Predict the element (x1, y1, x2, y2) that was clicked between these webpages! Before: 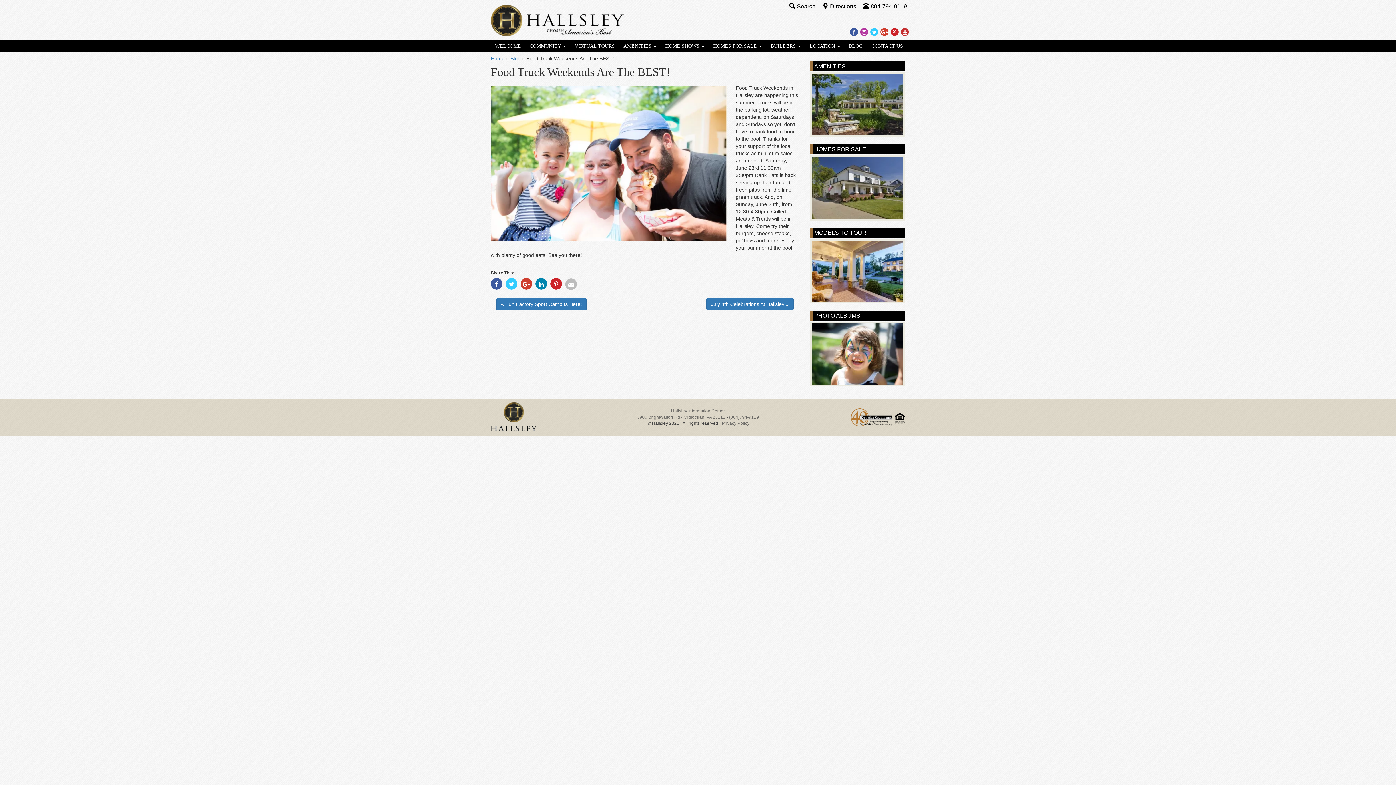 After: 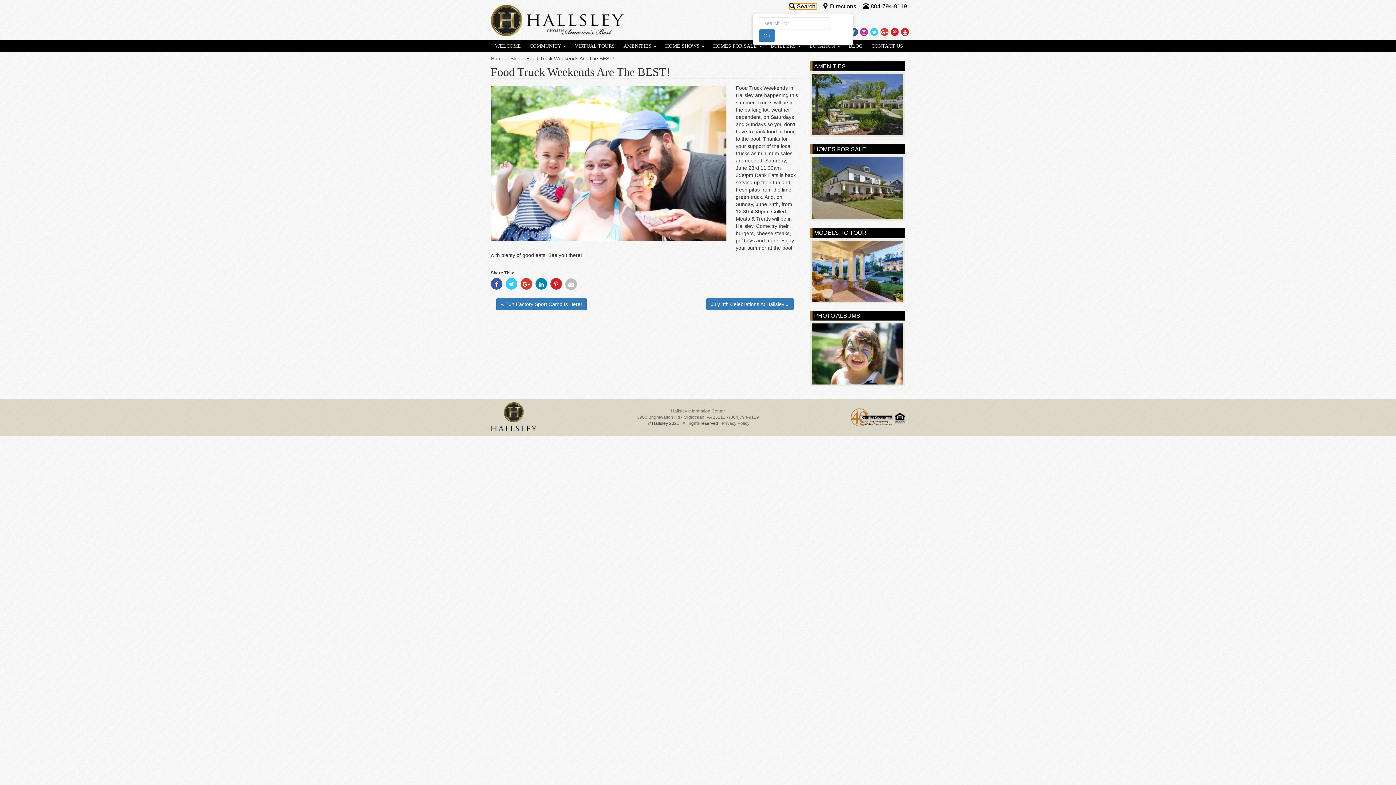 Action: bbox: (789, 3, 817, 9) label: Search 